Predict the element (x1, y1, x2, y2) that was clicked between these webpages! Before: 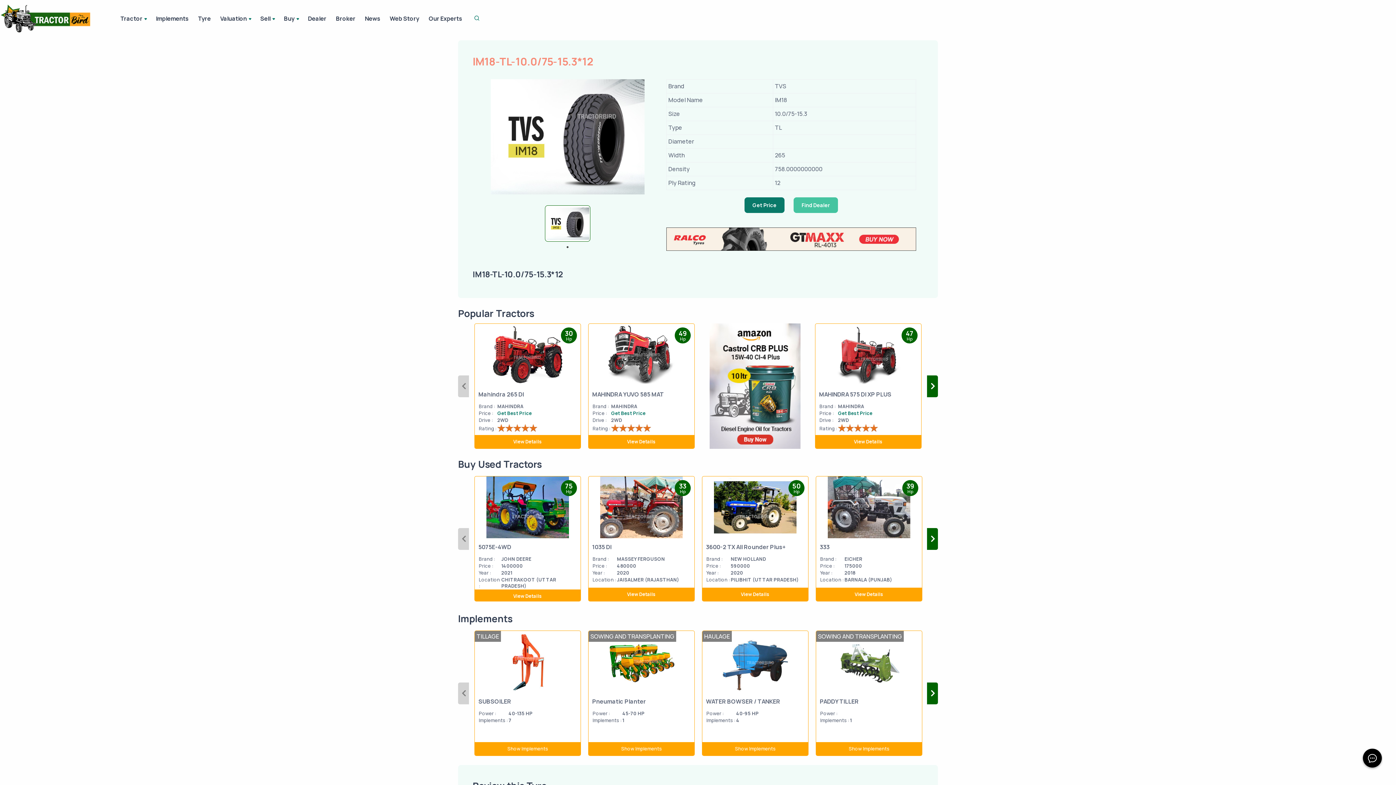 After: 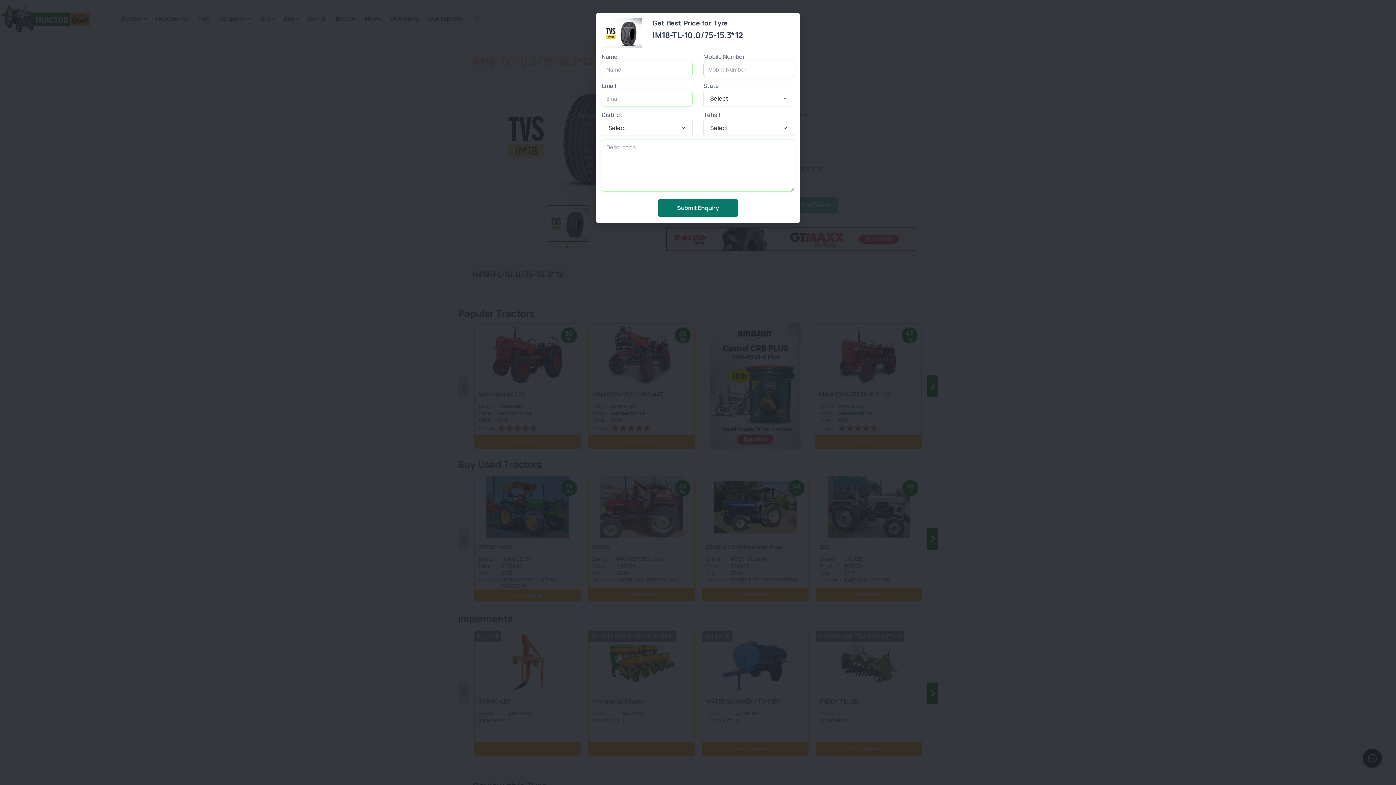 Action: bbox: (744, 197, 784, 213) label: Get Price